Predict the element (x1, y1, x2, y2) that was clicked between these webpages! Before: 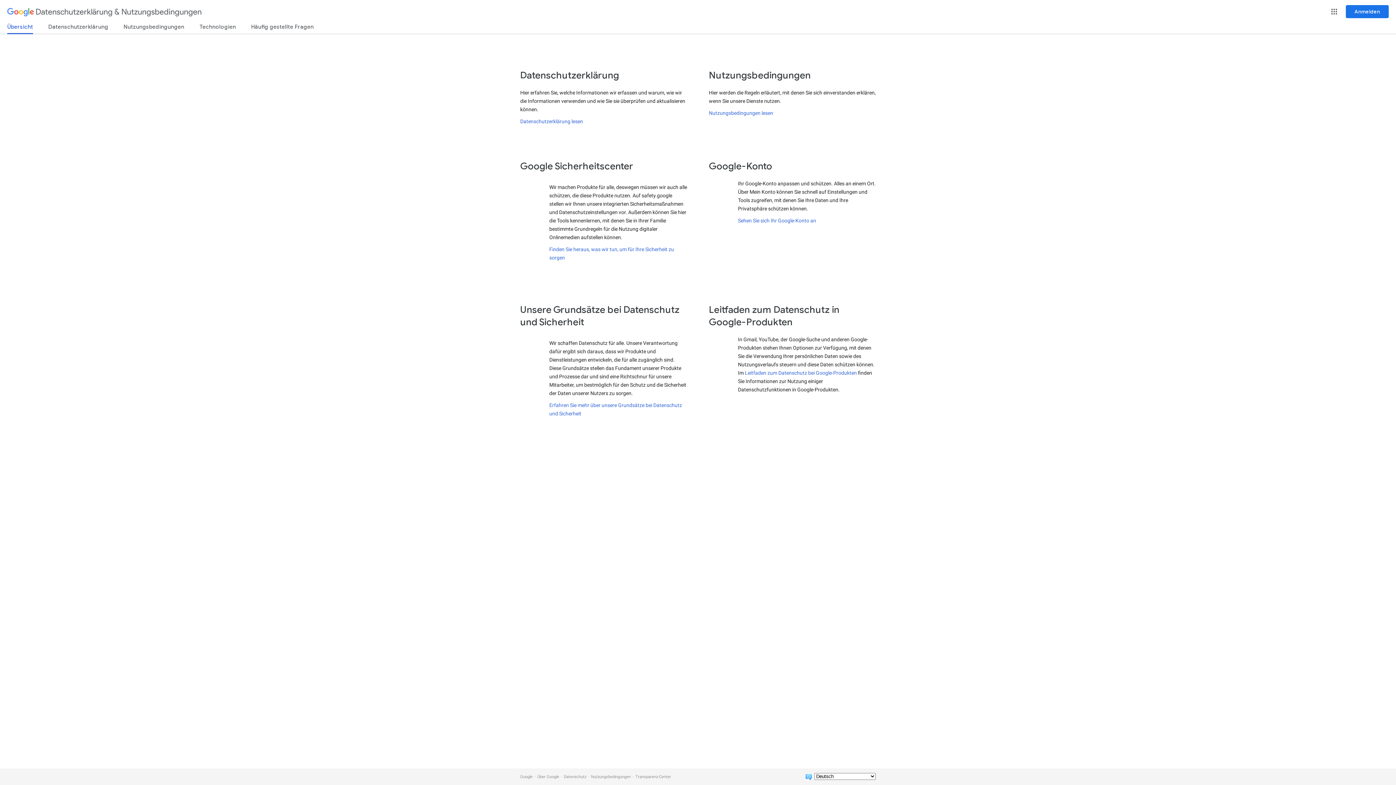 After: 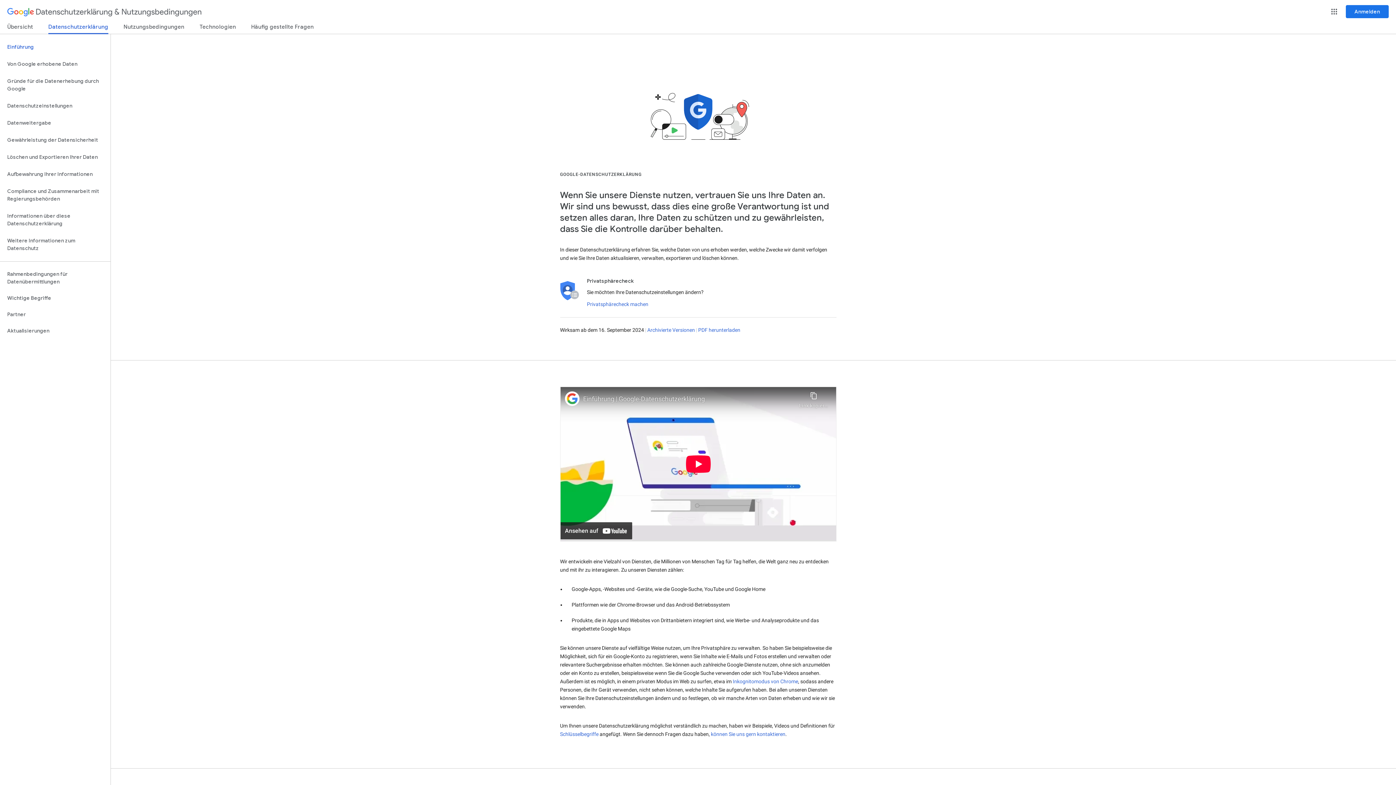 Action: bbox: (564, 774, 586, 779) label: Datenschutz